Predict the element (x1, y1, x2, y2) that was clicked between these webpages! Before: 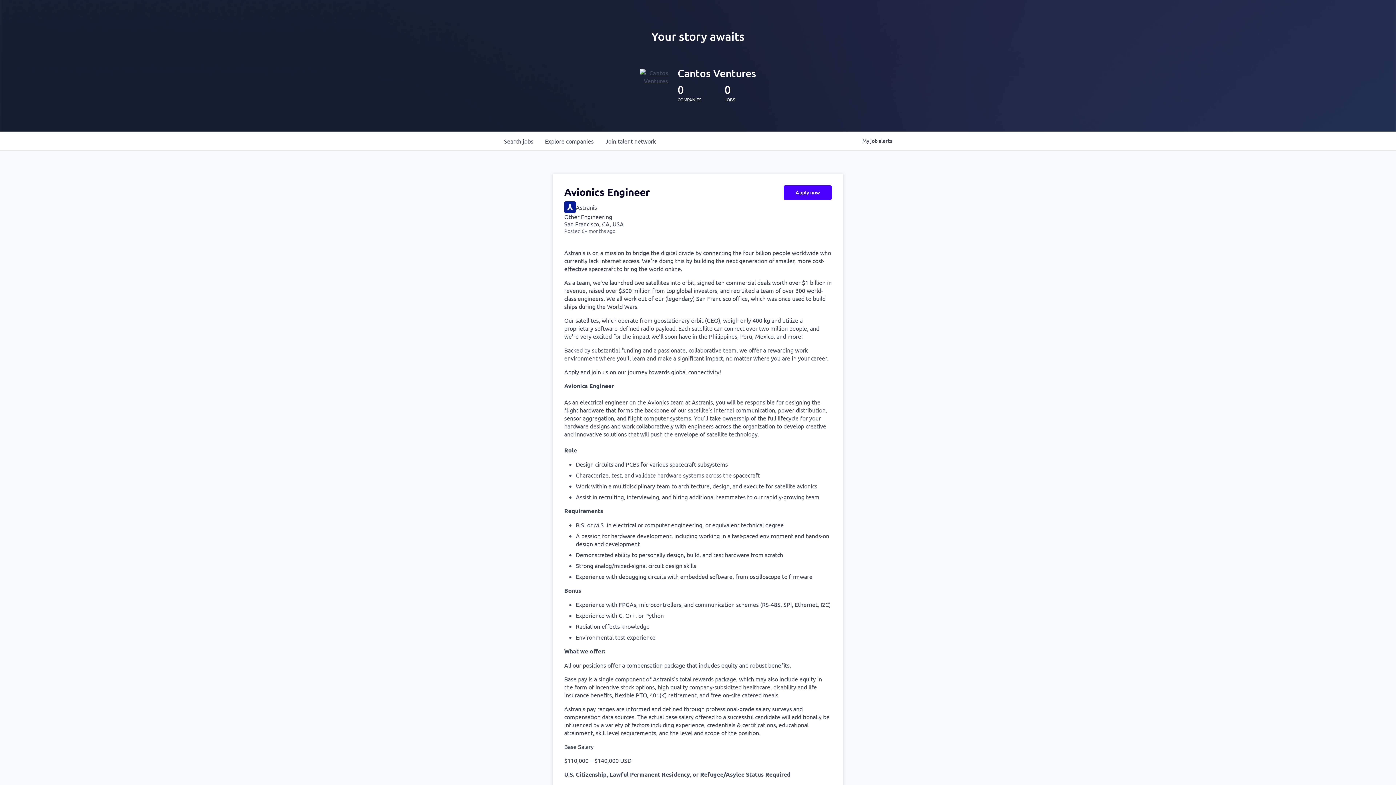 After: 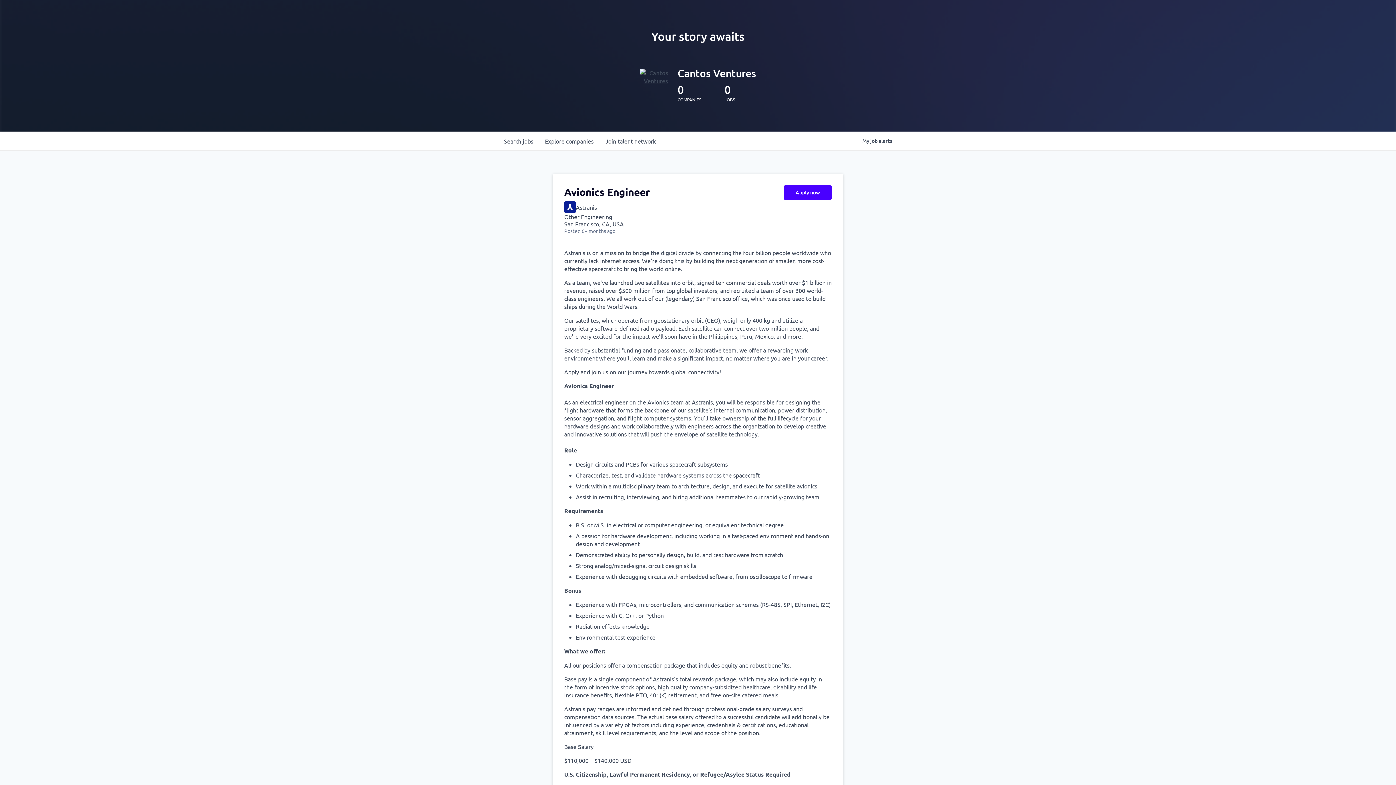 Action: bbox: (784, 185, 832, 200) label: Apply now